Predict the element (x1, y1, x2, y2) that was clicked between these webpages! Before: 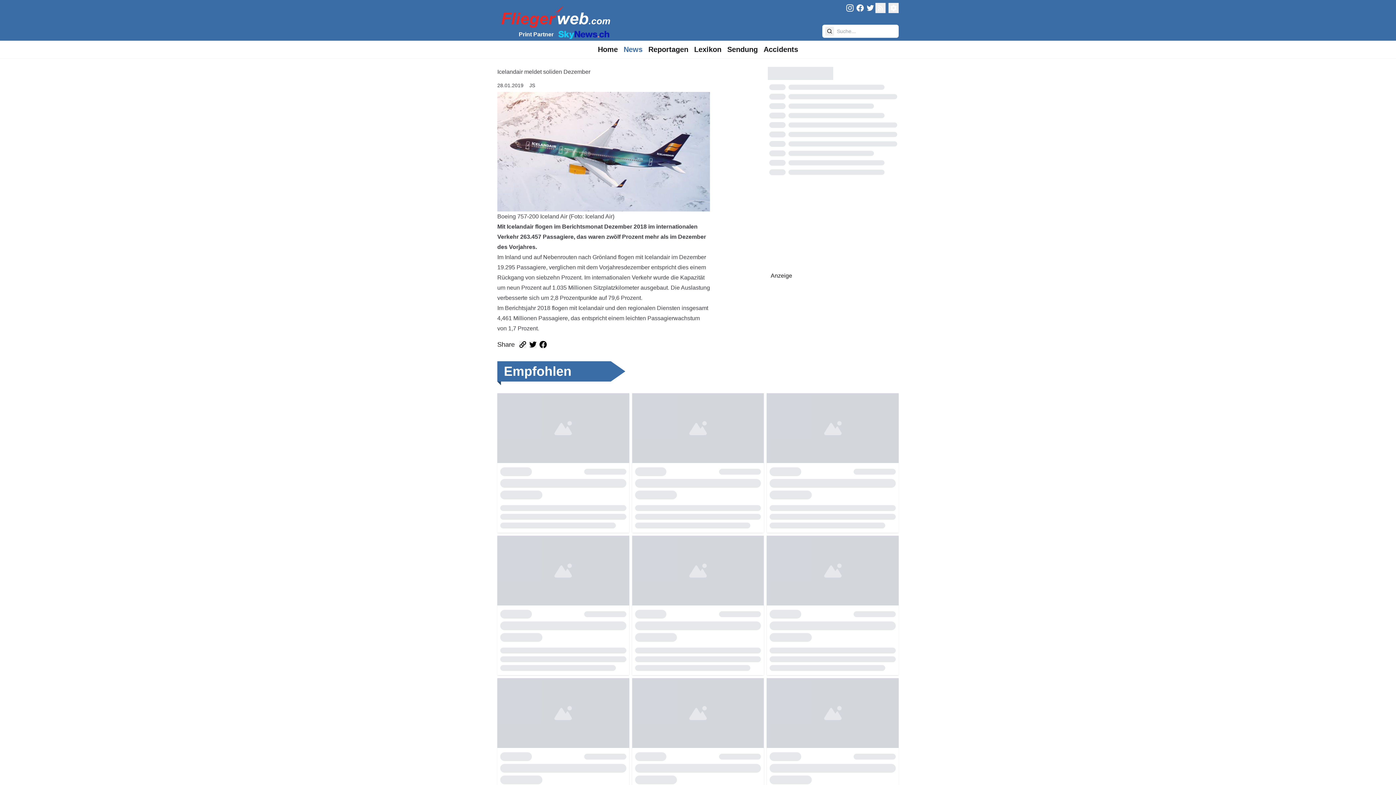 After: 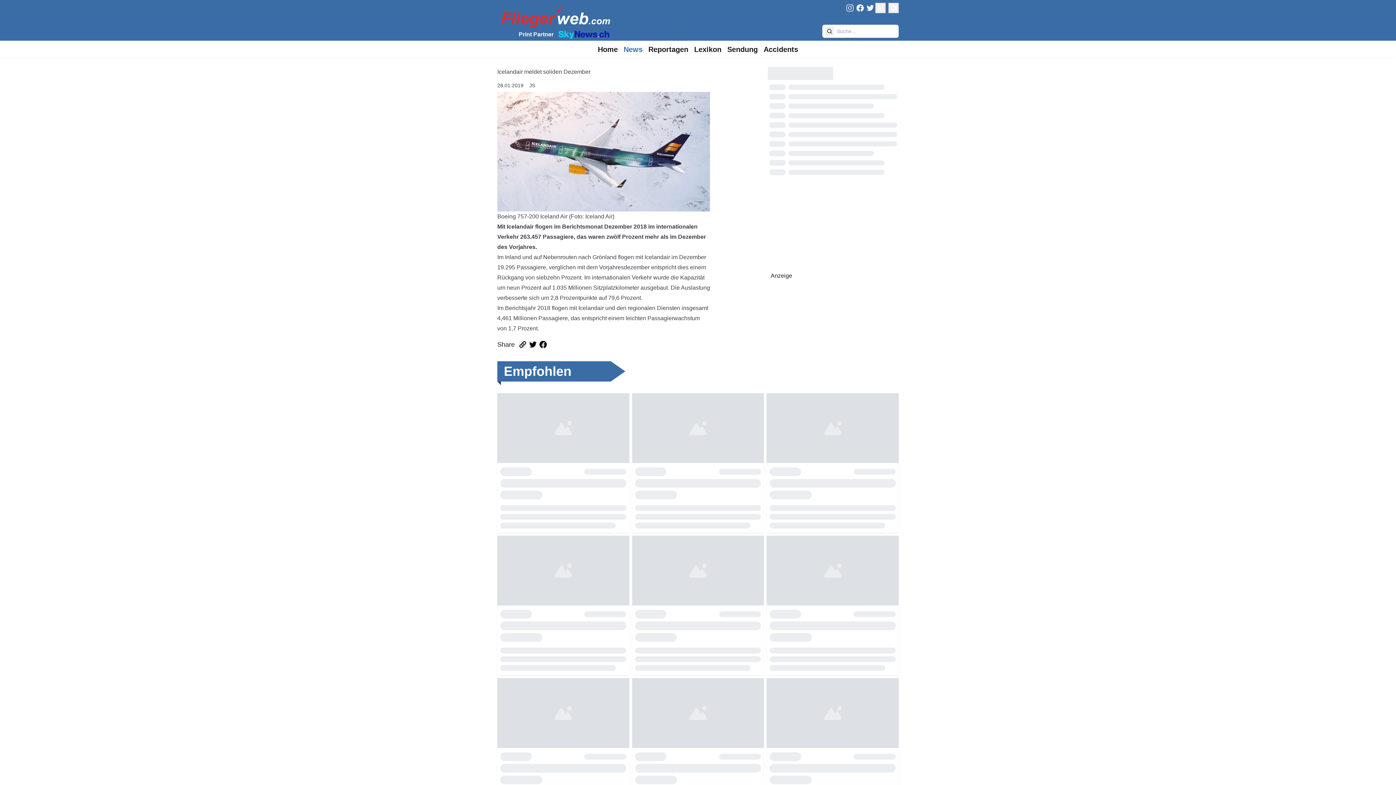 Action: bbox: (845, 2, 855, 14) label: FliegerWeb on Instagram